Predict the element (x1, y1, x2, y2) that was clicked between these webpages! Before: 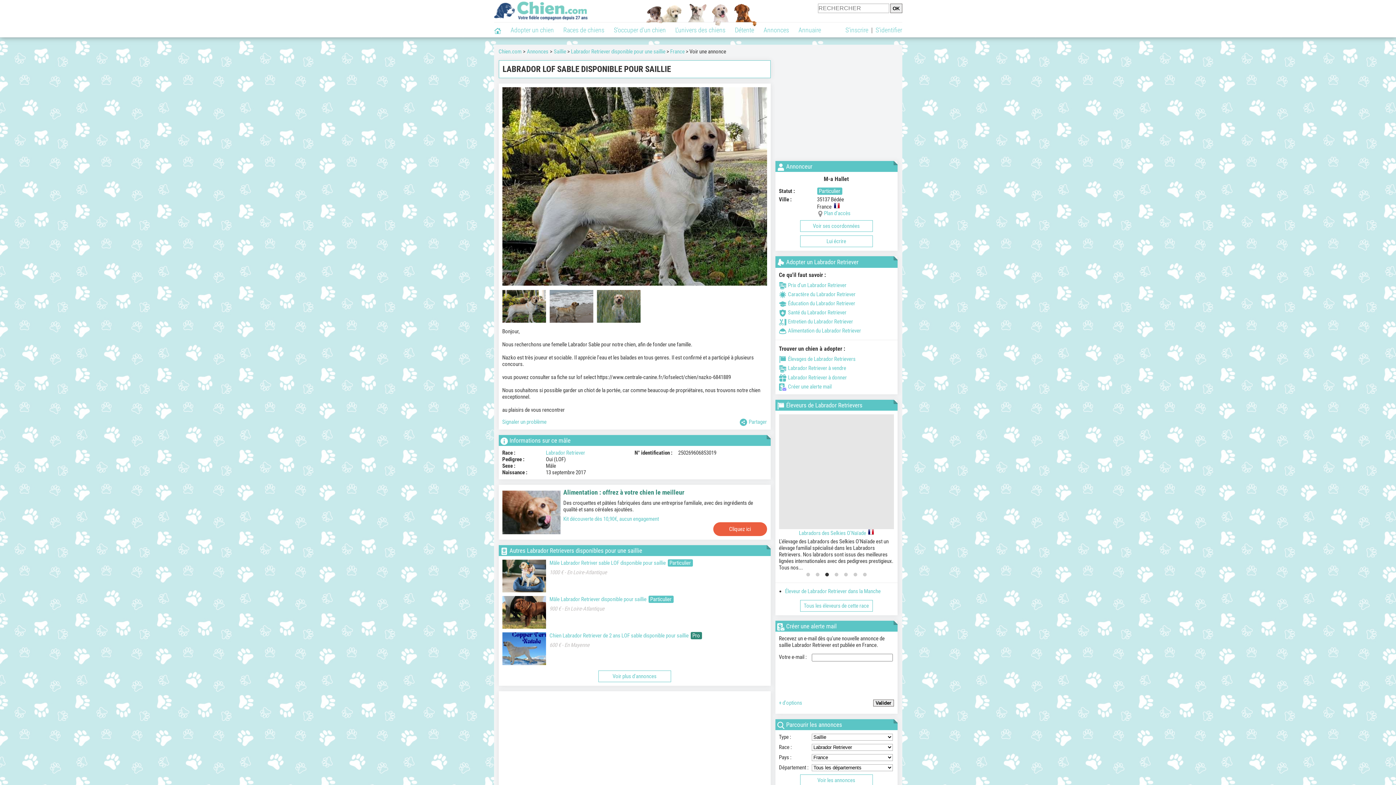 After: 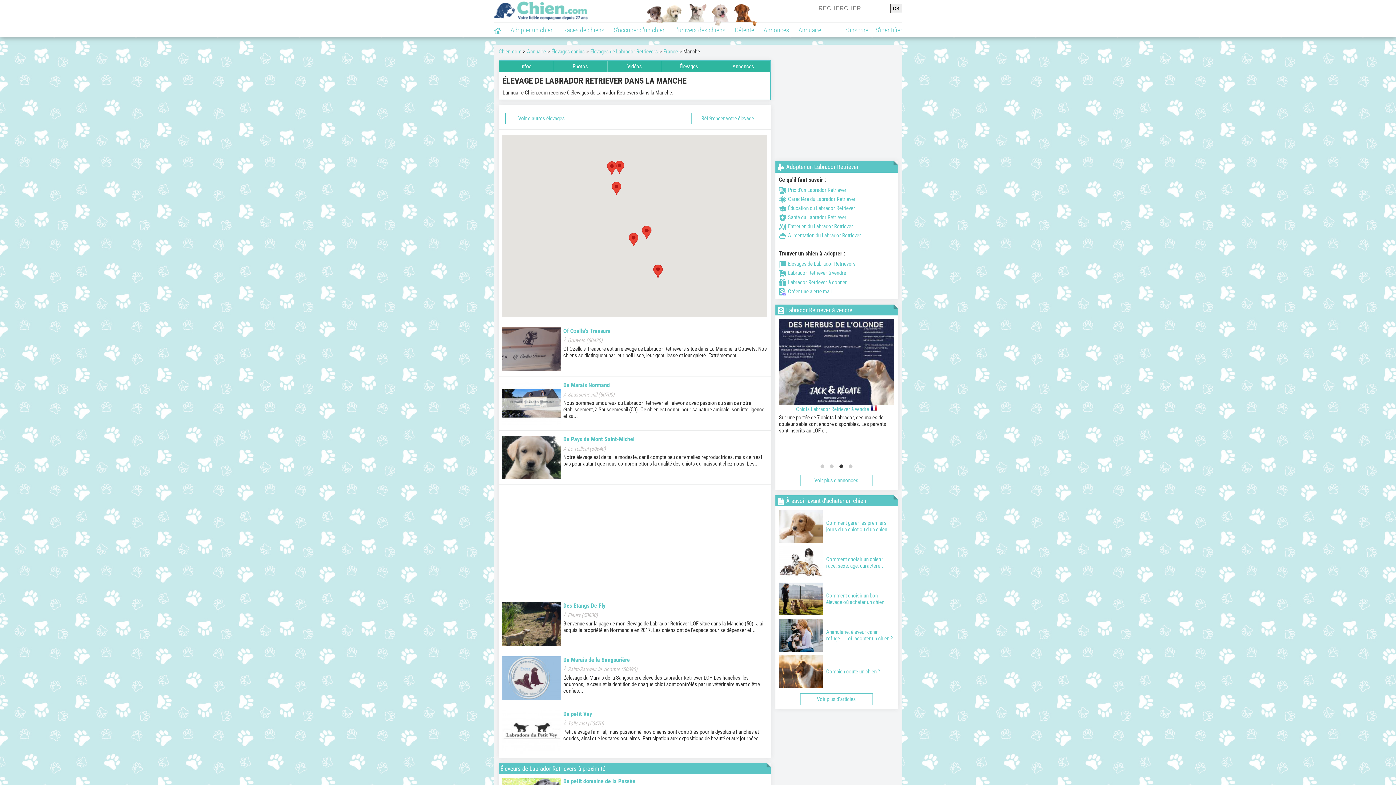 Action: label: Éleveur de Labrador Retriever dans la Manche bbox: (785, 588, 880, 594)